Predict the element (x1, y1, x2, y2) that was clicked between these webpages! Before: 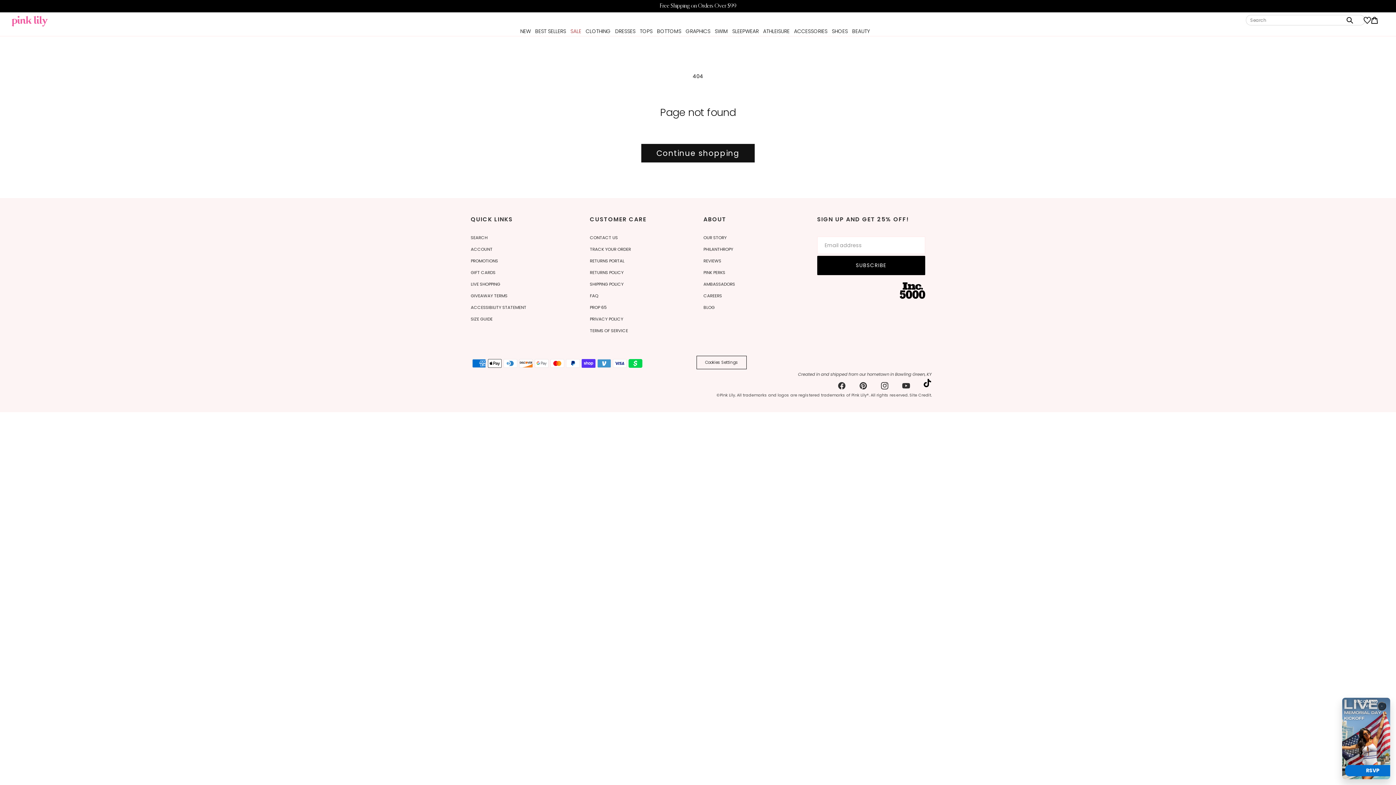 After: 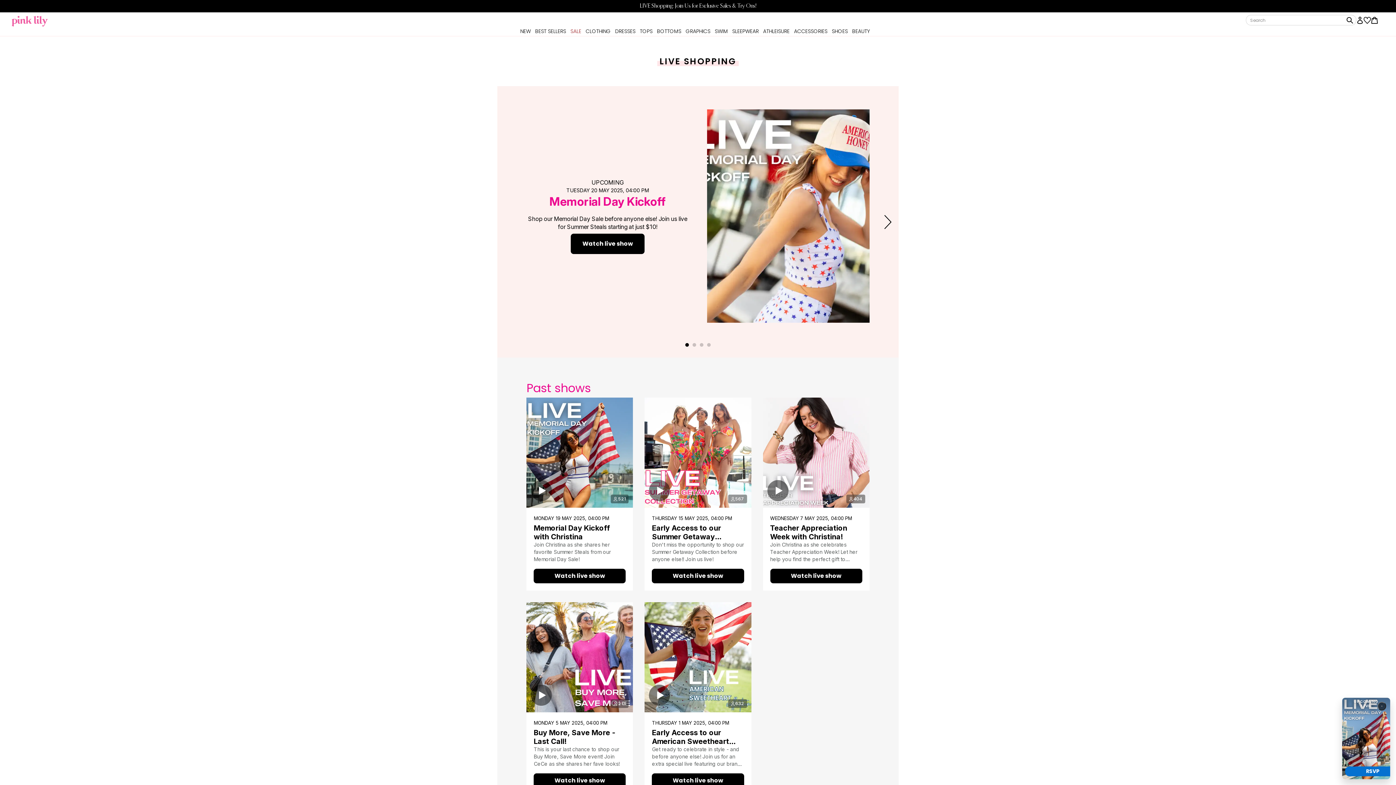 Action: label: Live Shopping bbox: (470, 281, 500, 287)